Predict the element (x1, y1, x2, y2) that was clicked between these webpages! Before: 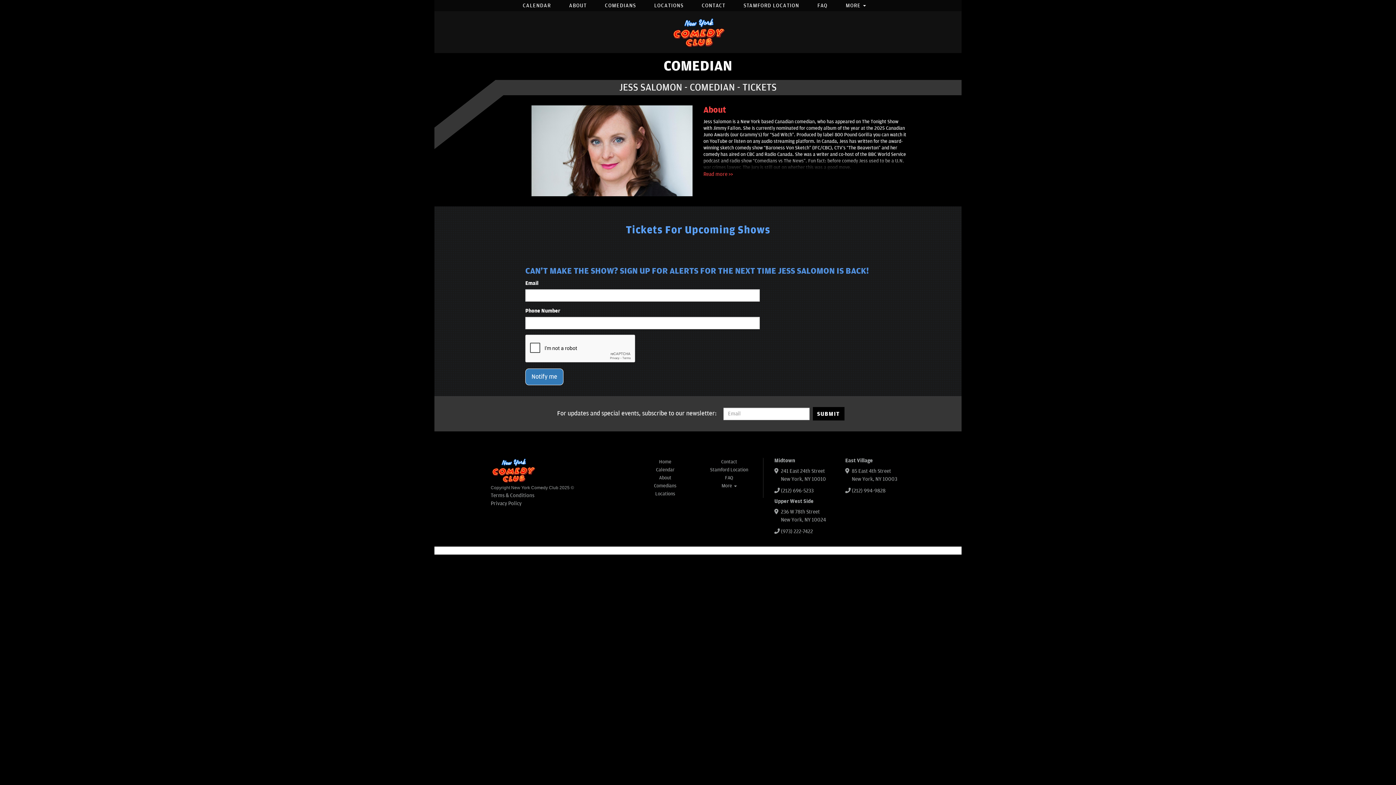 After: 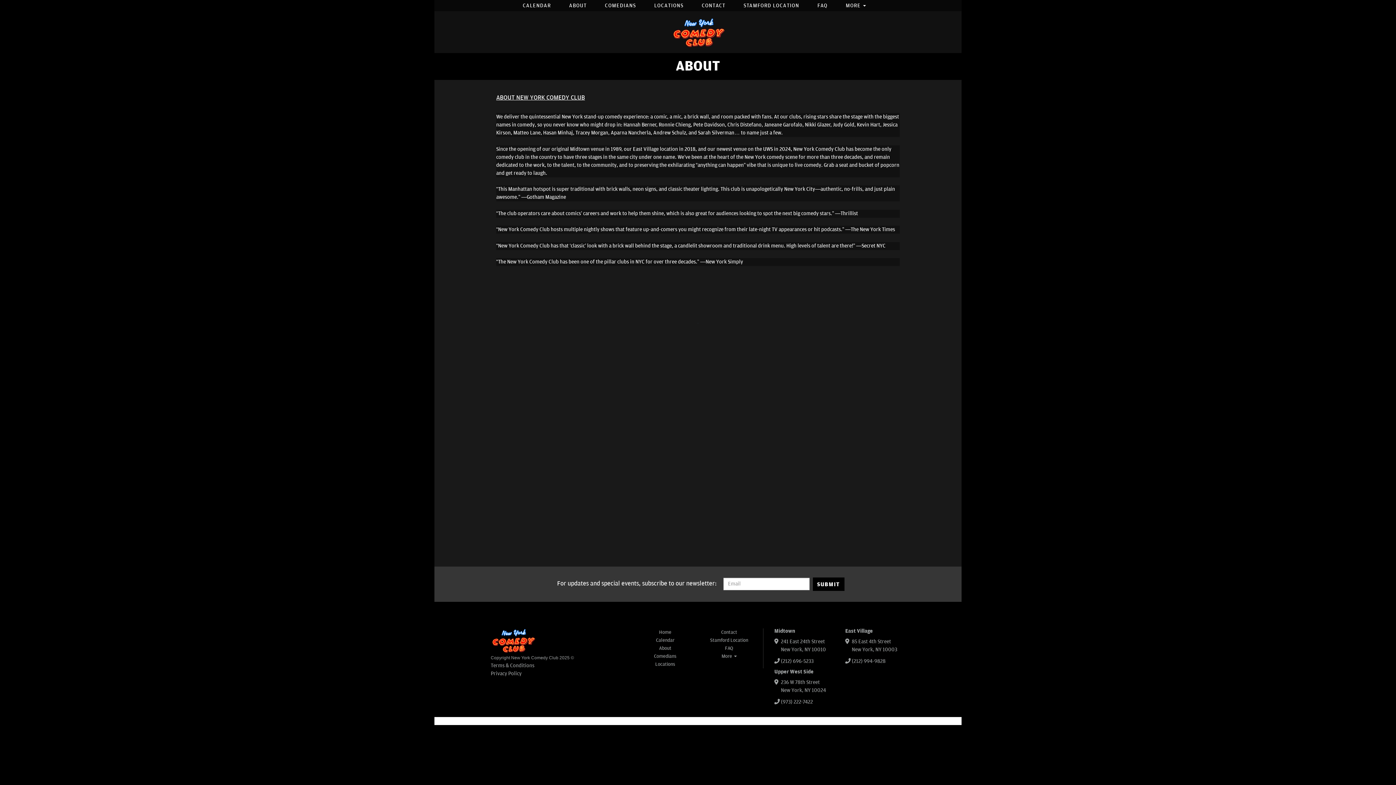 Action: label: ABOUT bbox: (563, 0, 592, 9)